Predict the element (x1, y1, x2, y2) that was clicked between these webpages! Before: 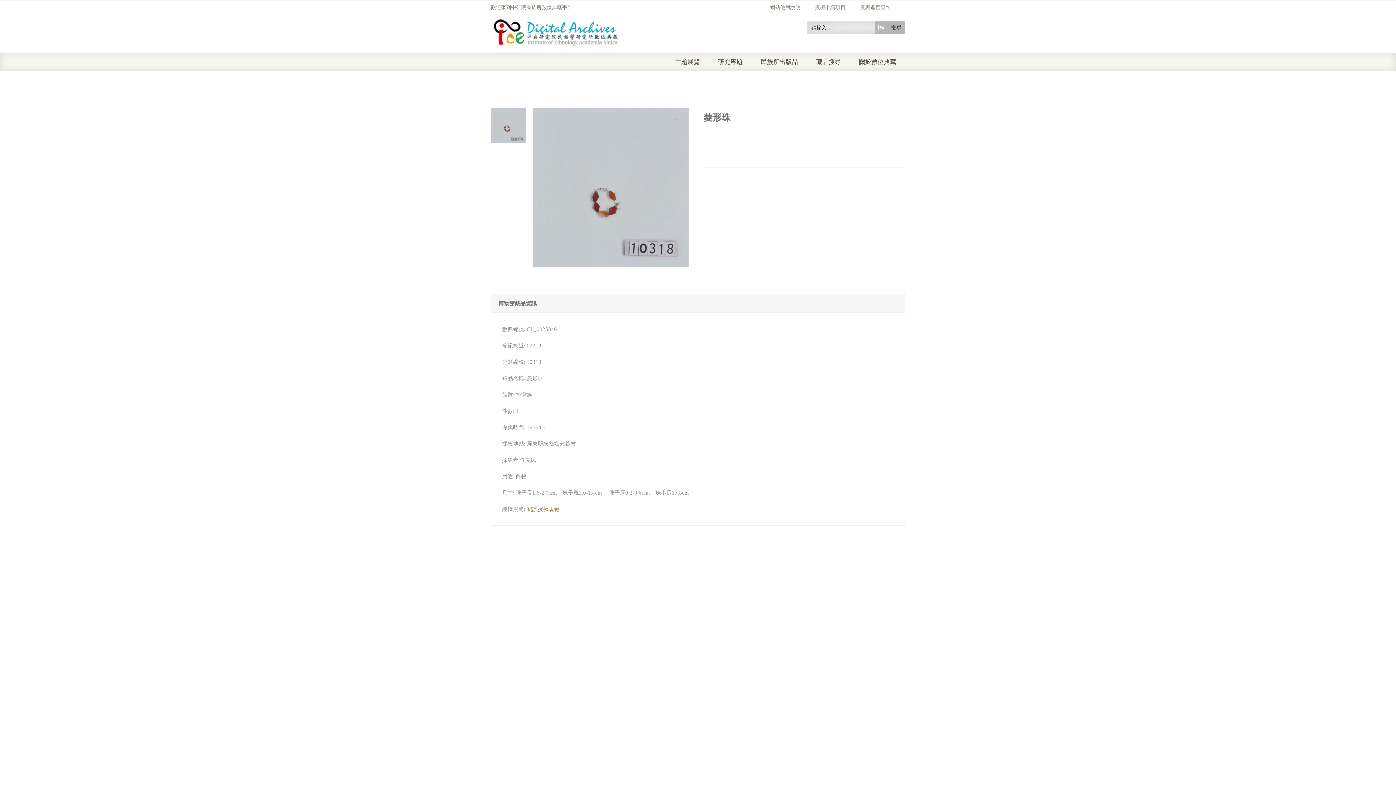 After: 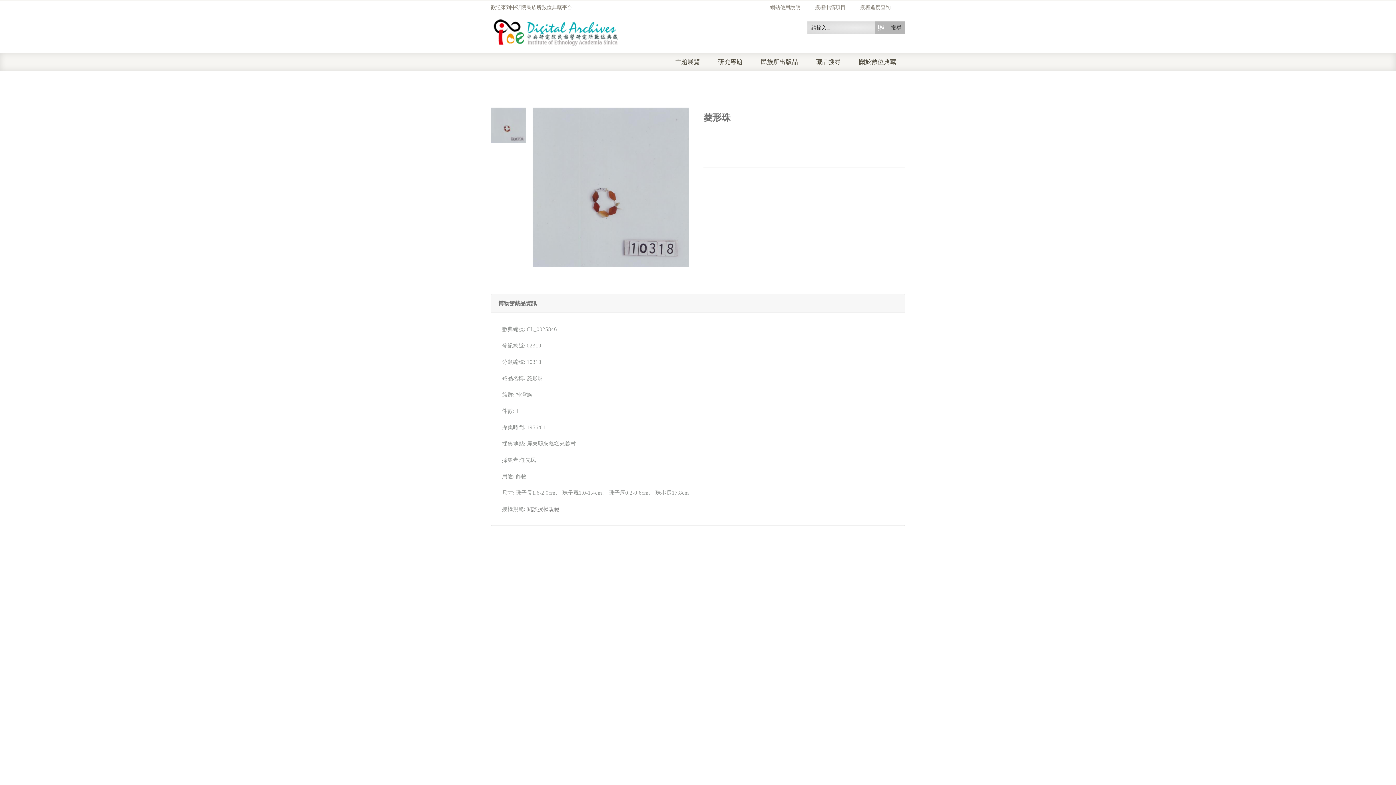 Action: bbox: (526, 506, 559, 512) label: 閱讀授權規範